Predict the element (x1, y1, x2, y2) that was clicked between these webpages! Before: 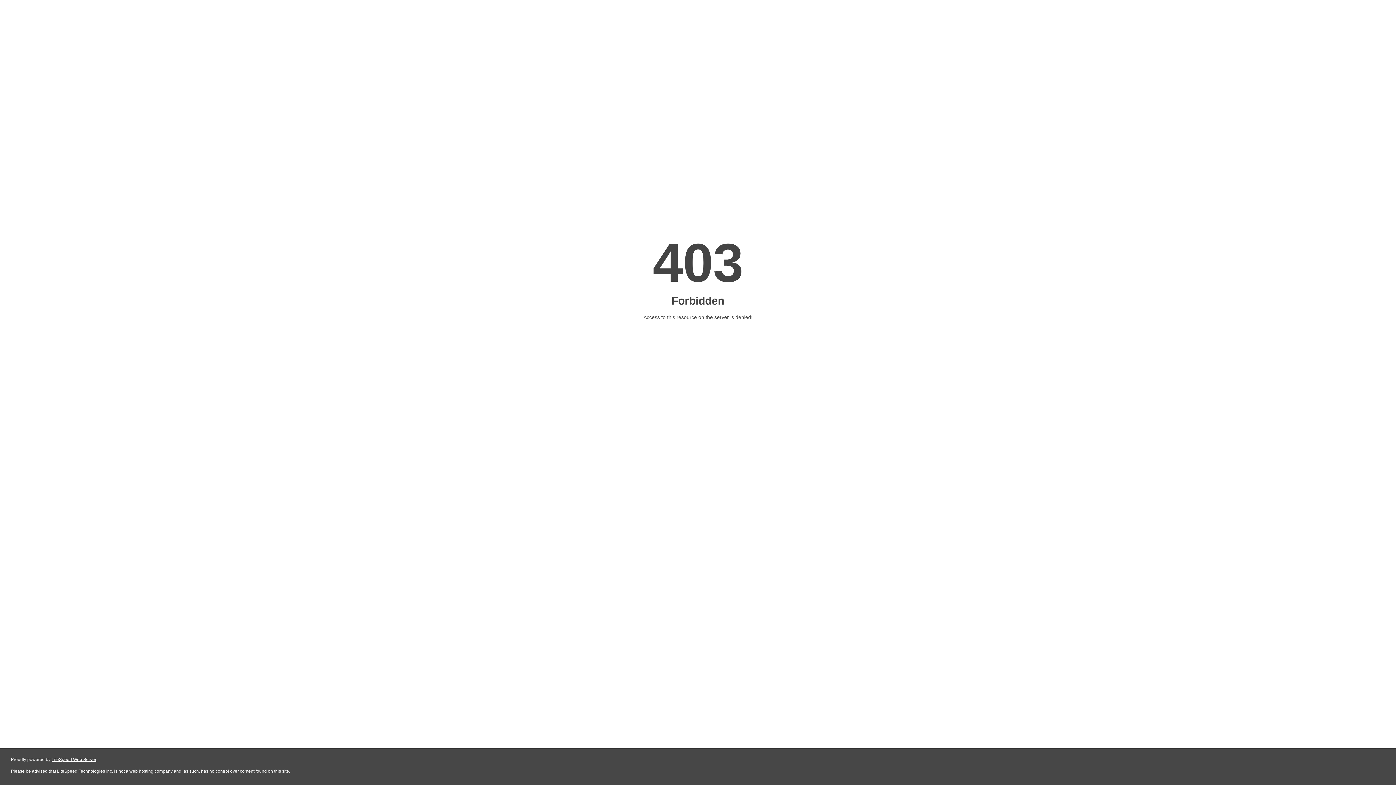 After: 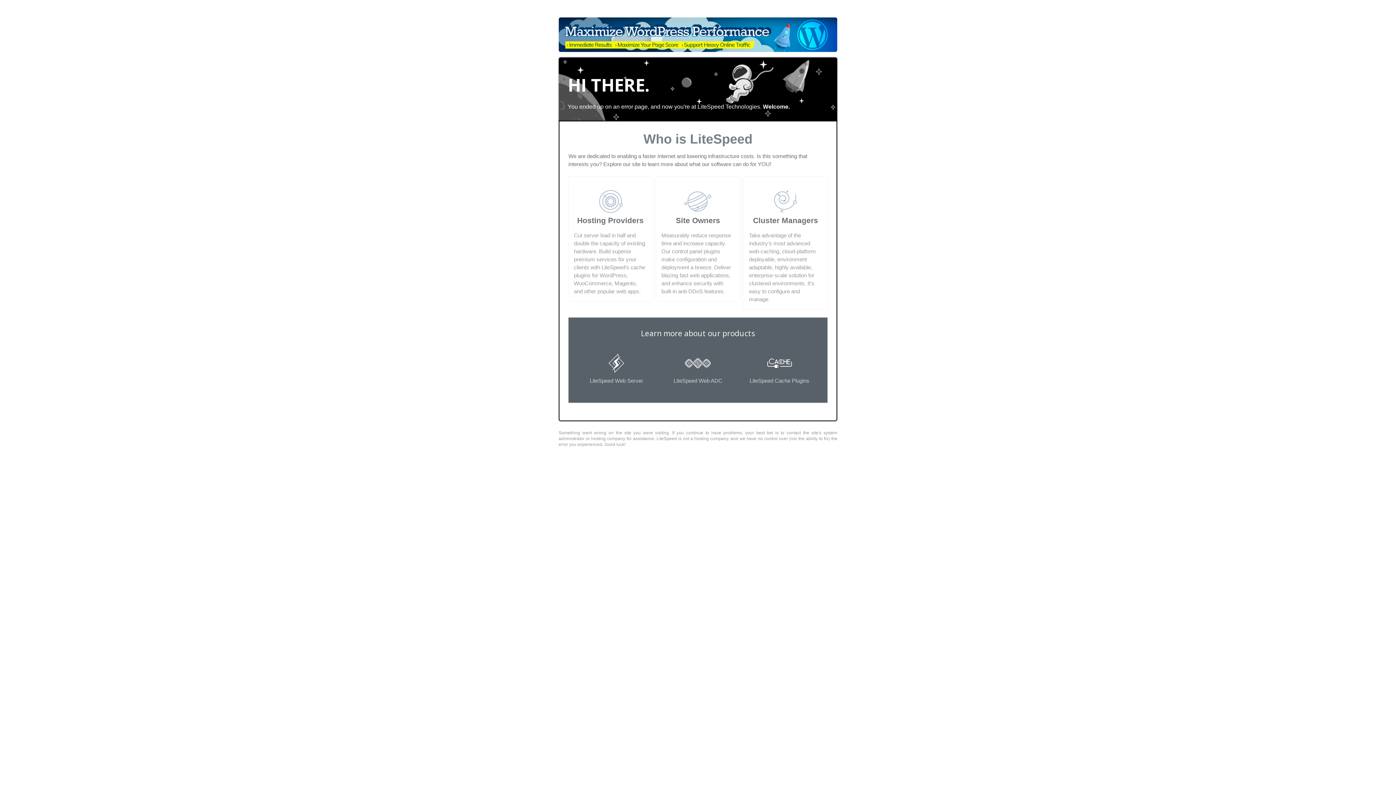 Action: bbox: (51, 757, 96, 762) label: LiteSpeed Web Server